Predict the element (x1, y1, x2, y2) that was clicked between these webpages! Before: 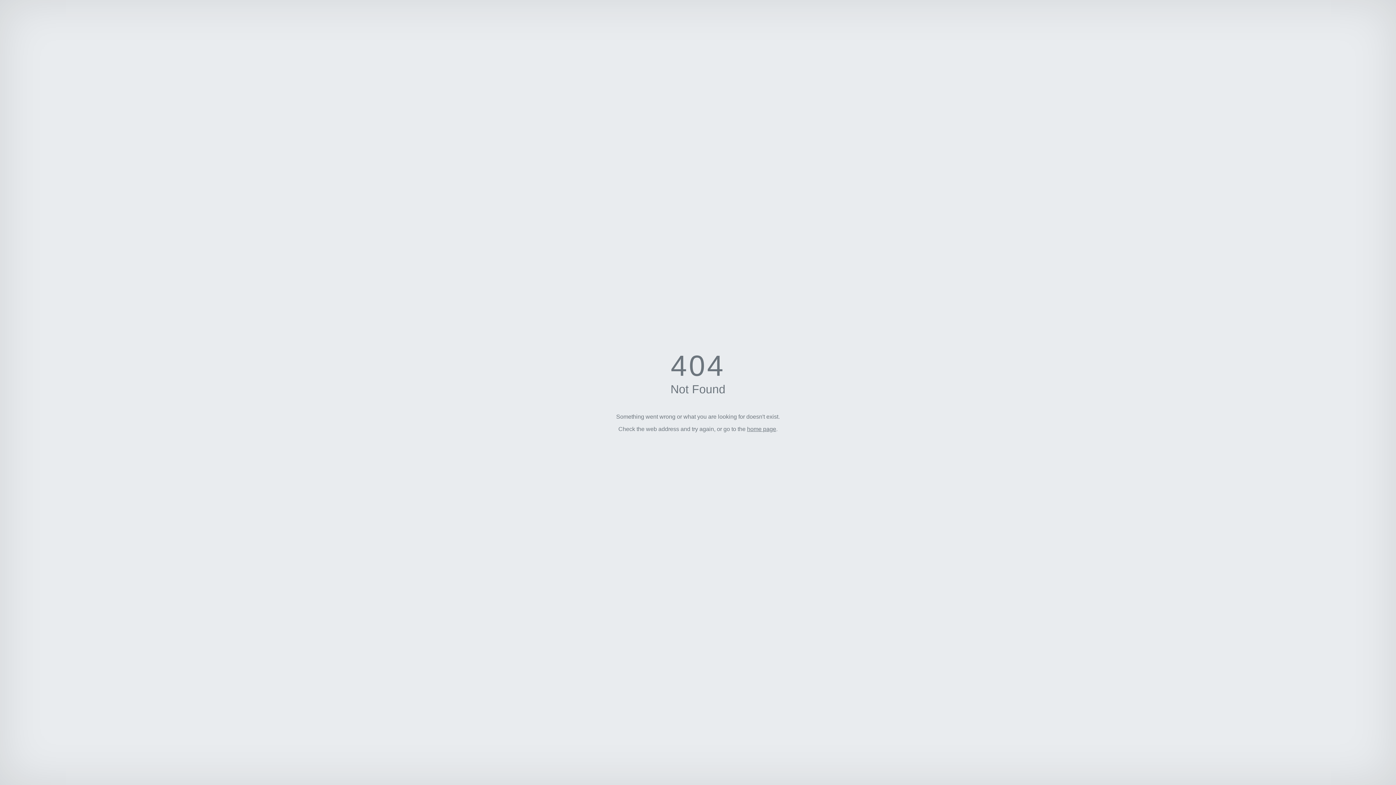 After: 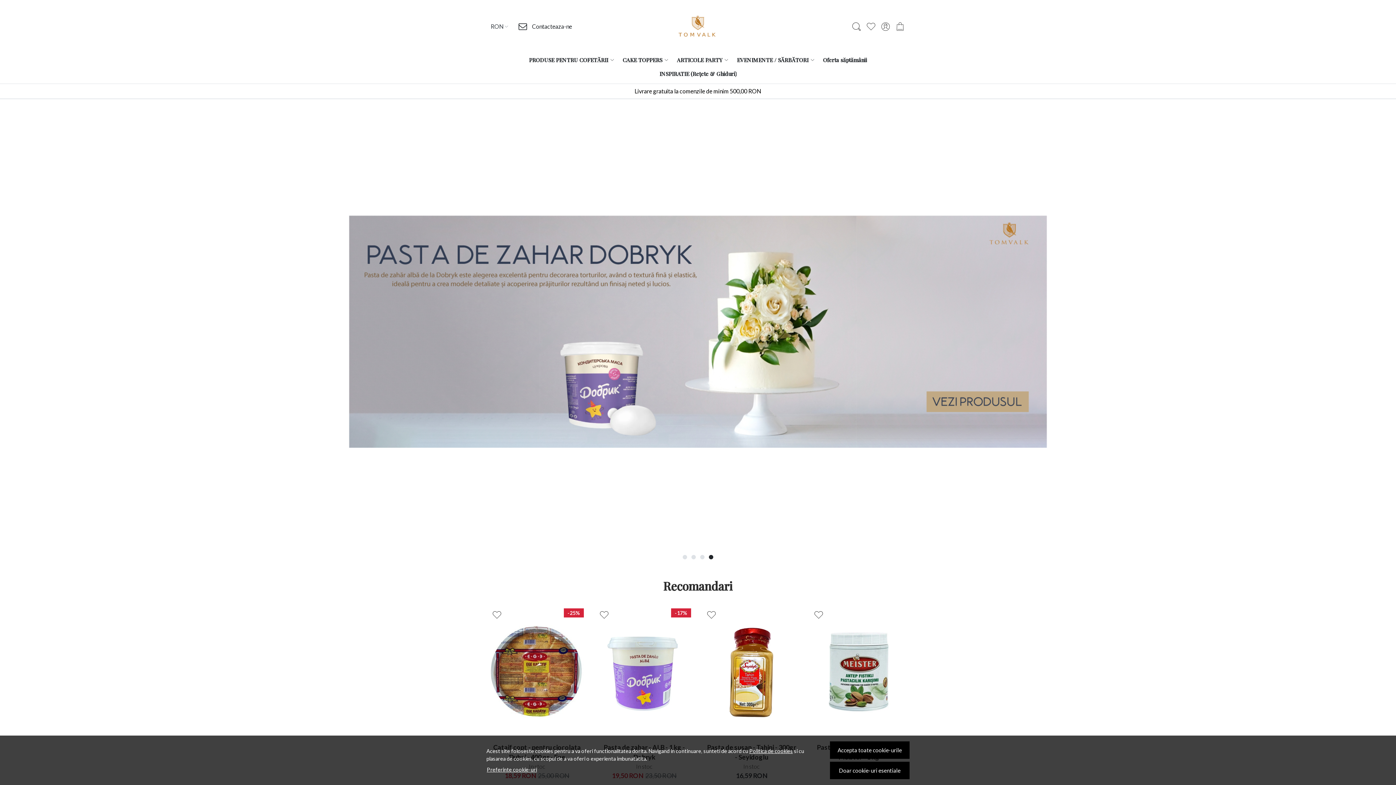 Action: bbox: (747, 426, 776, 432) label: home page